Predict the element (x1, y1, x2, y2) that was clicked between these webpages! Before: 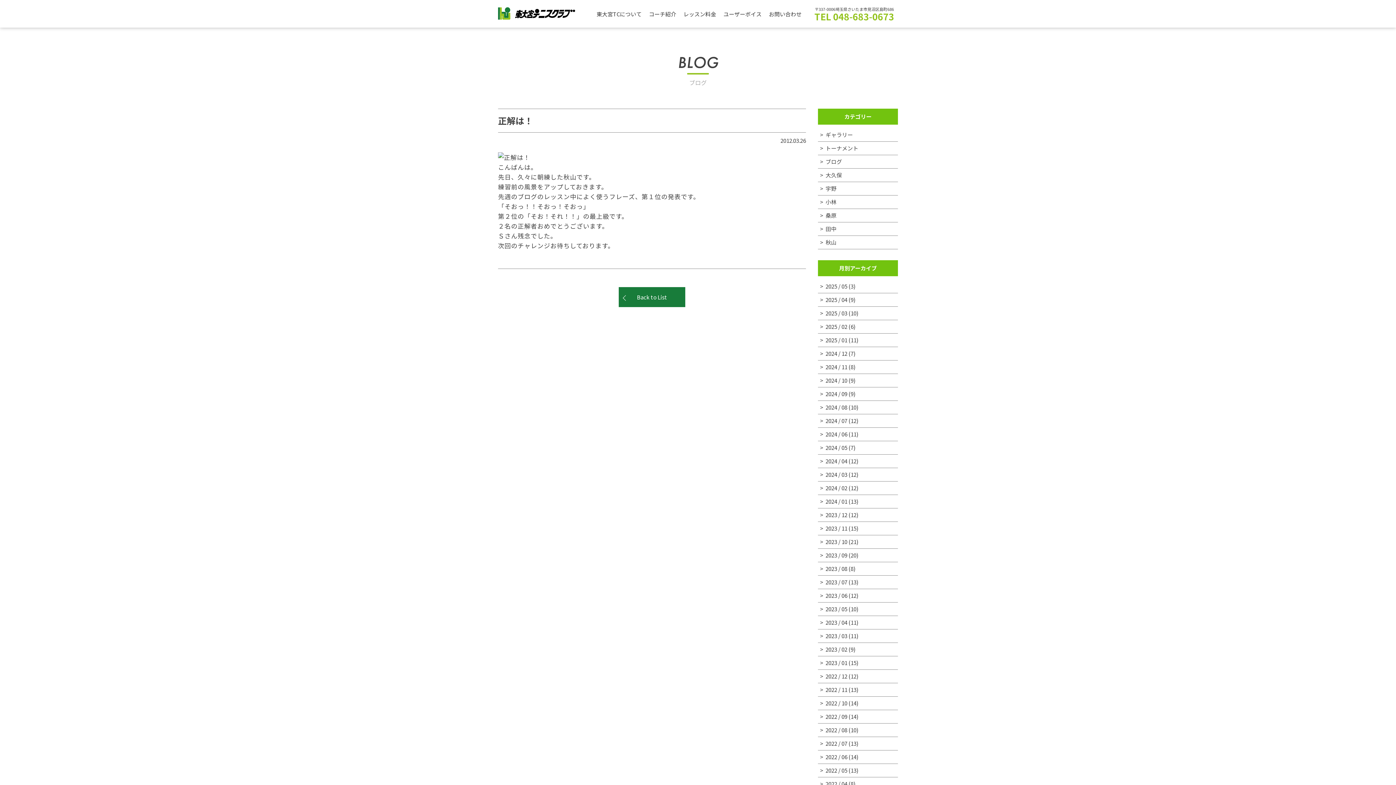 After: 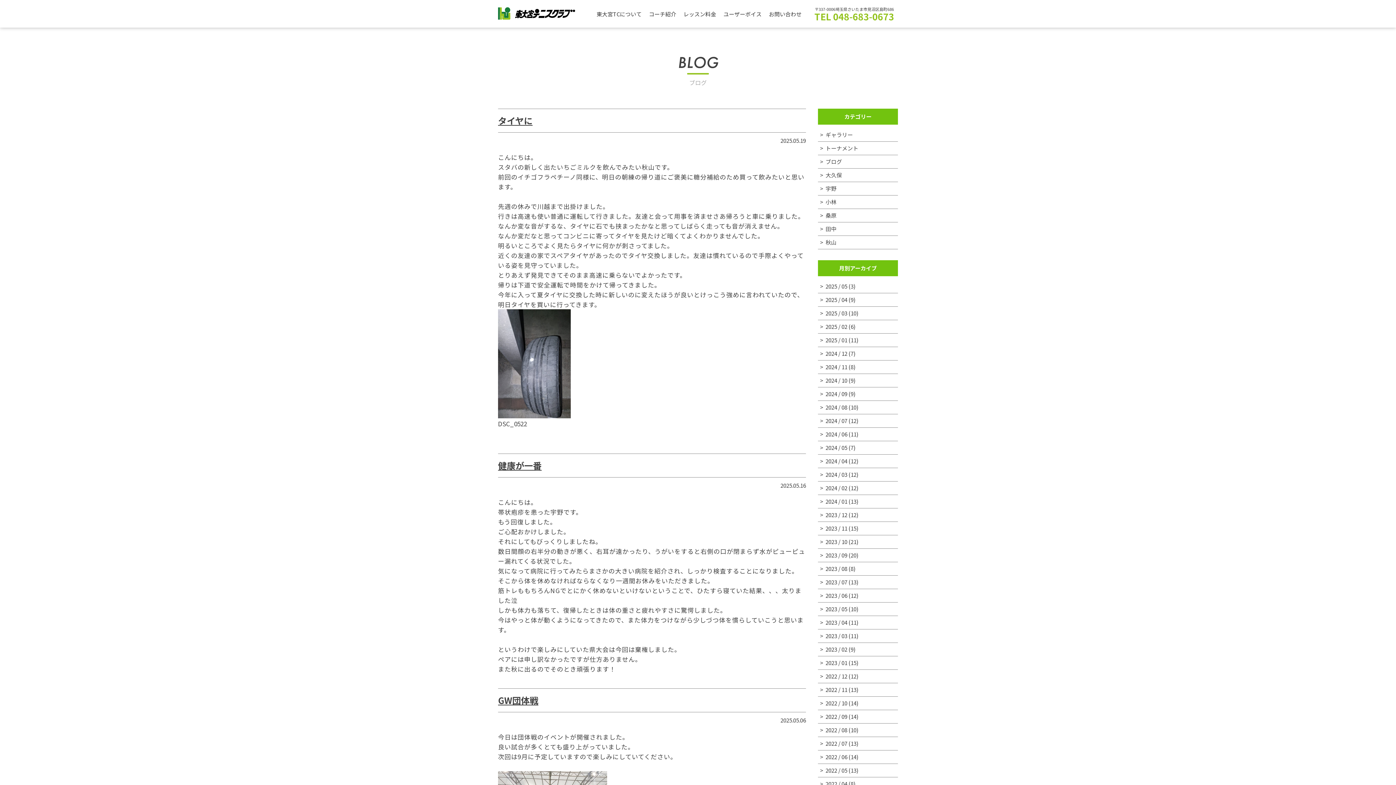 Action: bbox: (825, 144, 858, 152) label: トーナメント